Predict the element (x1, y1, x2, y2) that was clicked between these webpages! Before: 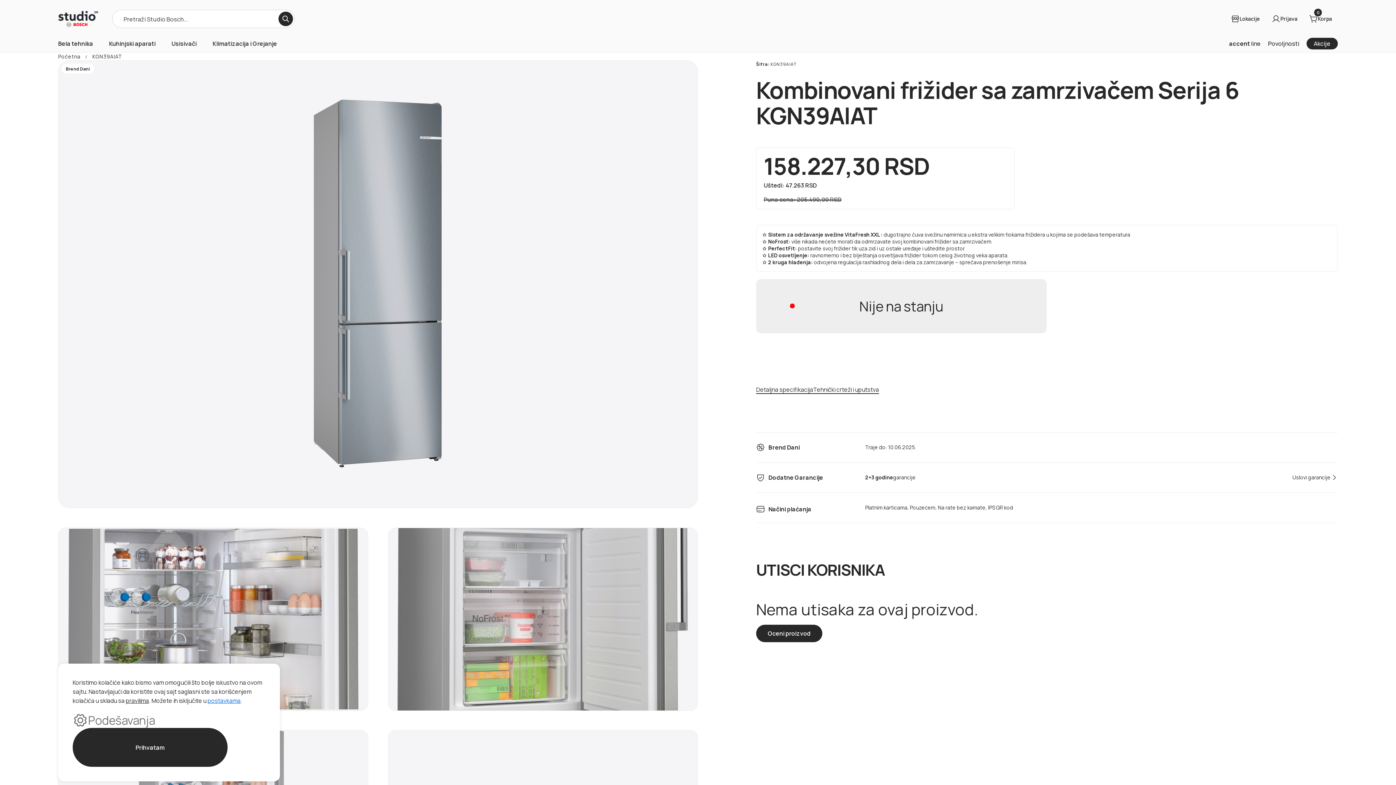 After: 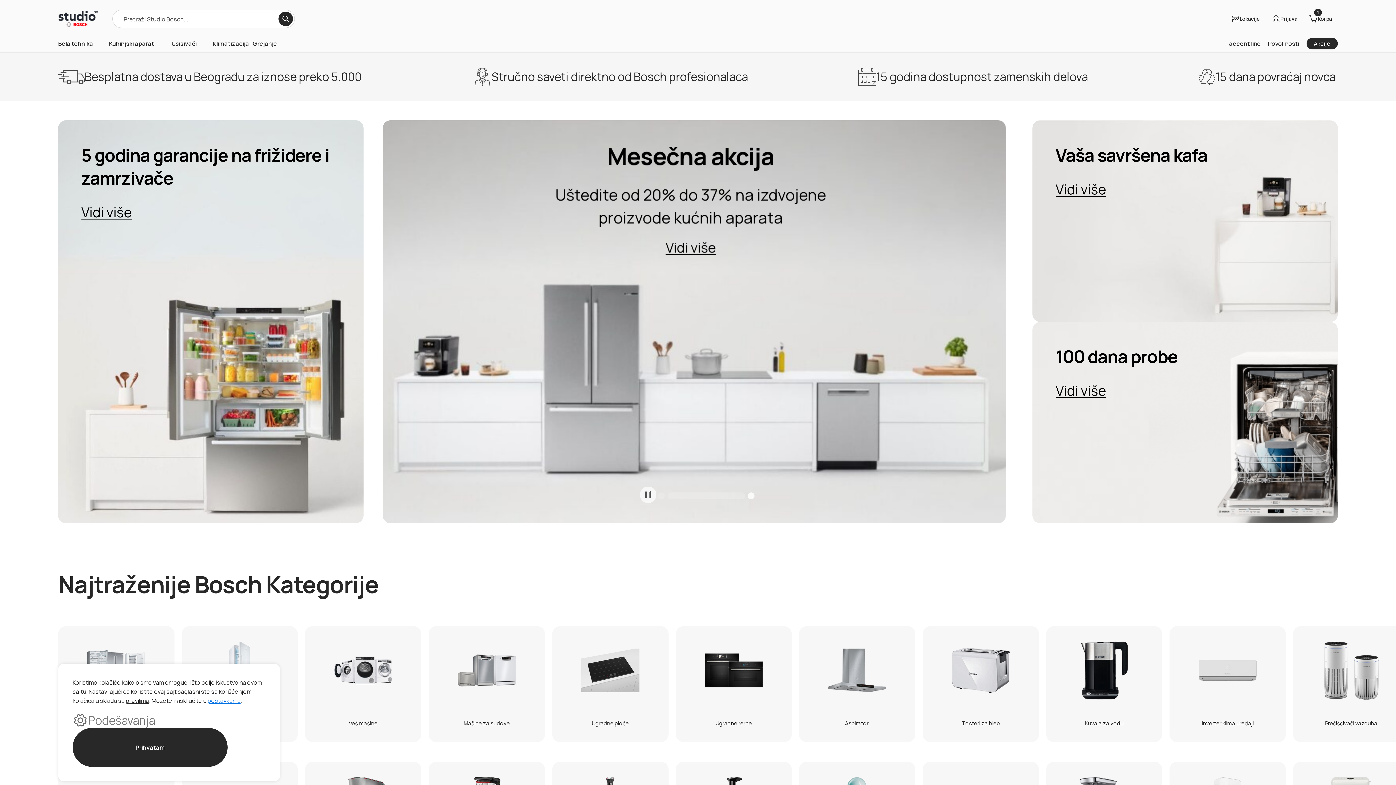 Action: bbox: (58, 10, 98, 26) label: Home